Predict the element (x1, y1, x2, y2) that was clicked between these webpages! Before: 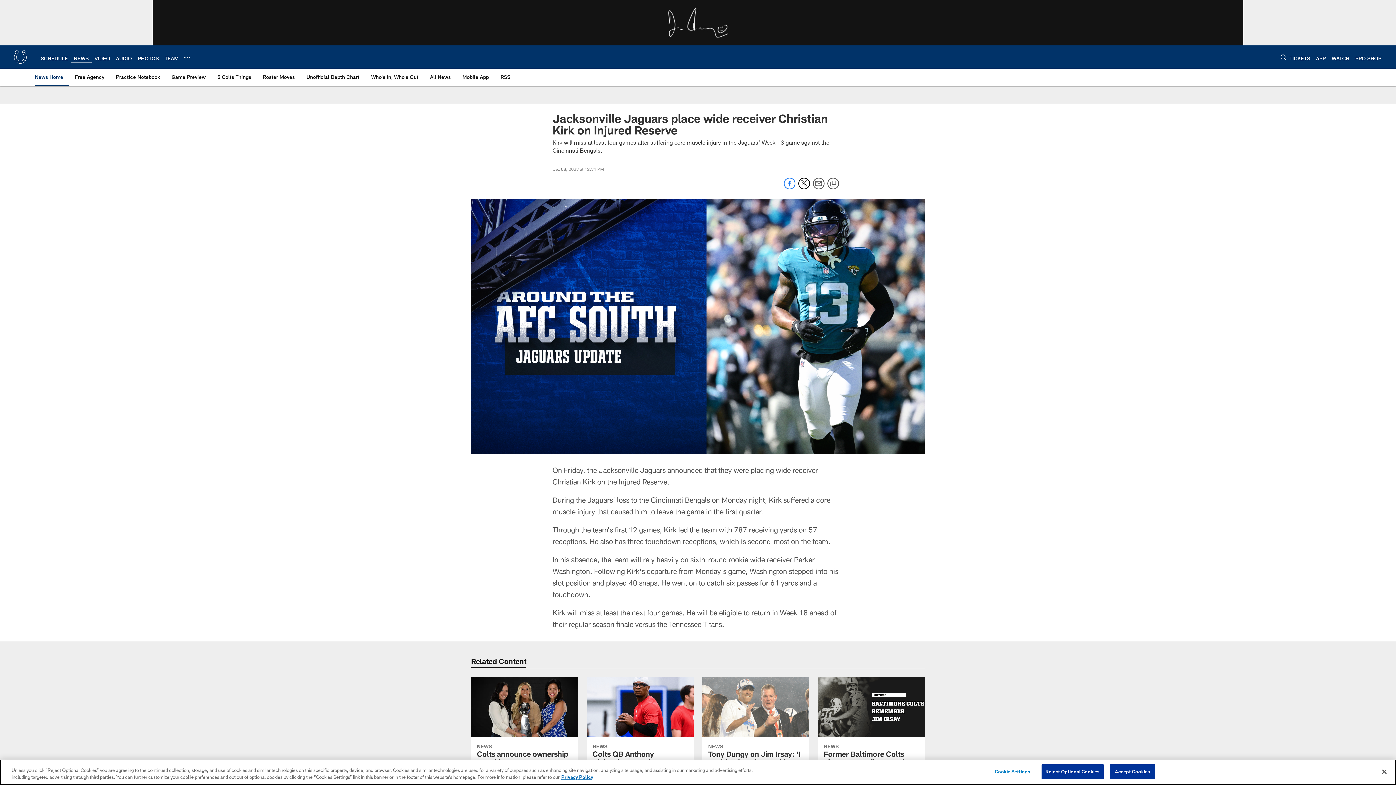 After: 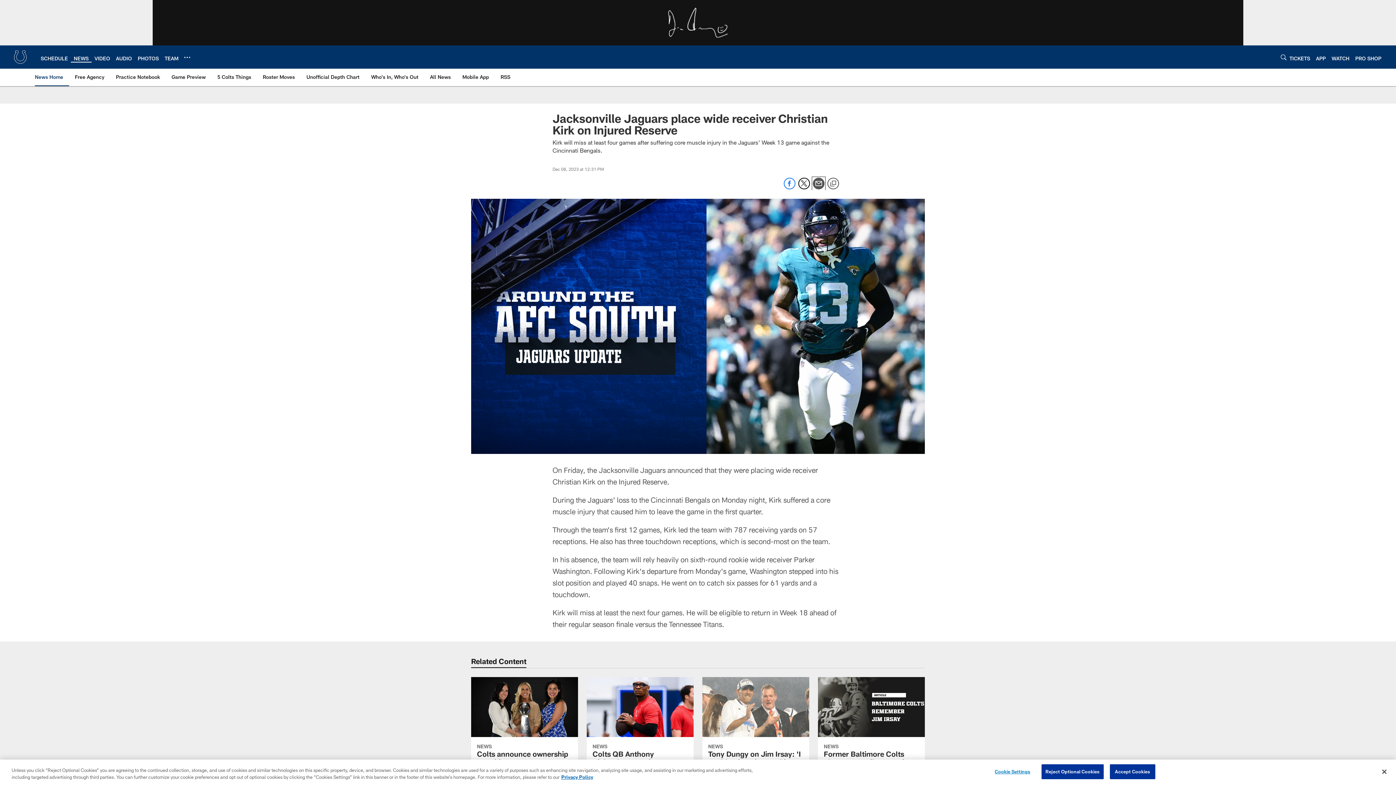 Action: bbox: (813, 184, 824, 190) label: Send email